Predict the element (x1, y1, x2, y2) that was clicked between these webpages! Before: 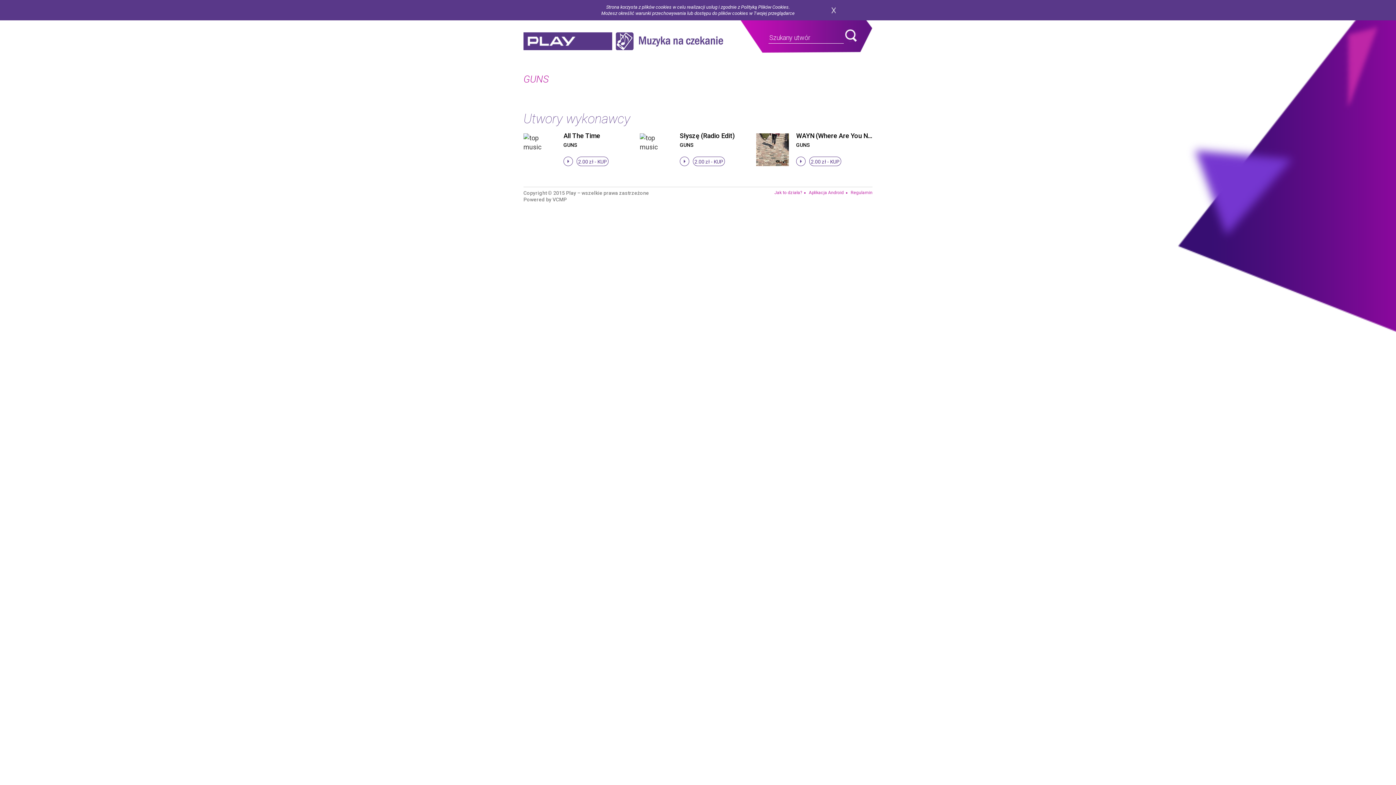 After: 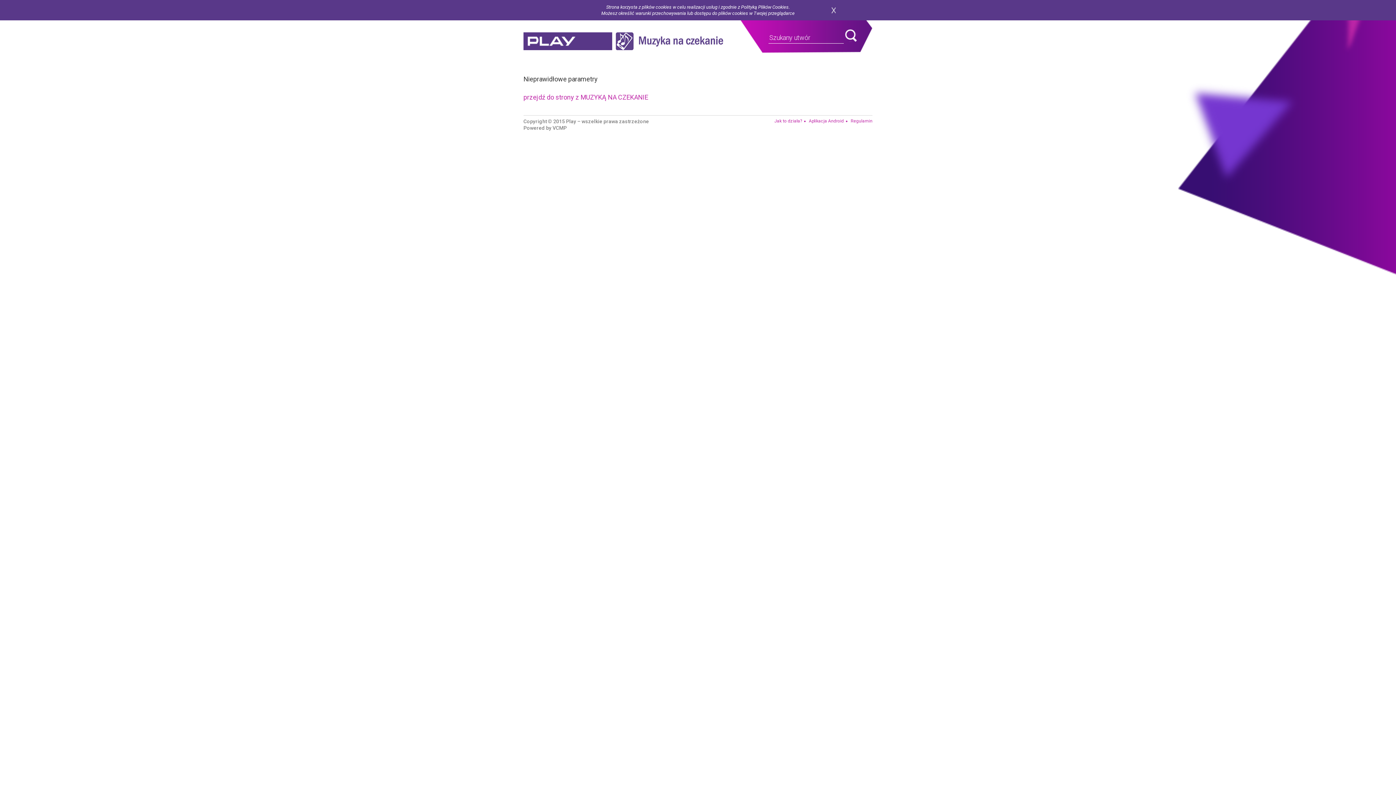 Action: label: search bbox: (845, 29, 857, 41)